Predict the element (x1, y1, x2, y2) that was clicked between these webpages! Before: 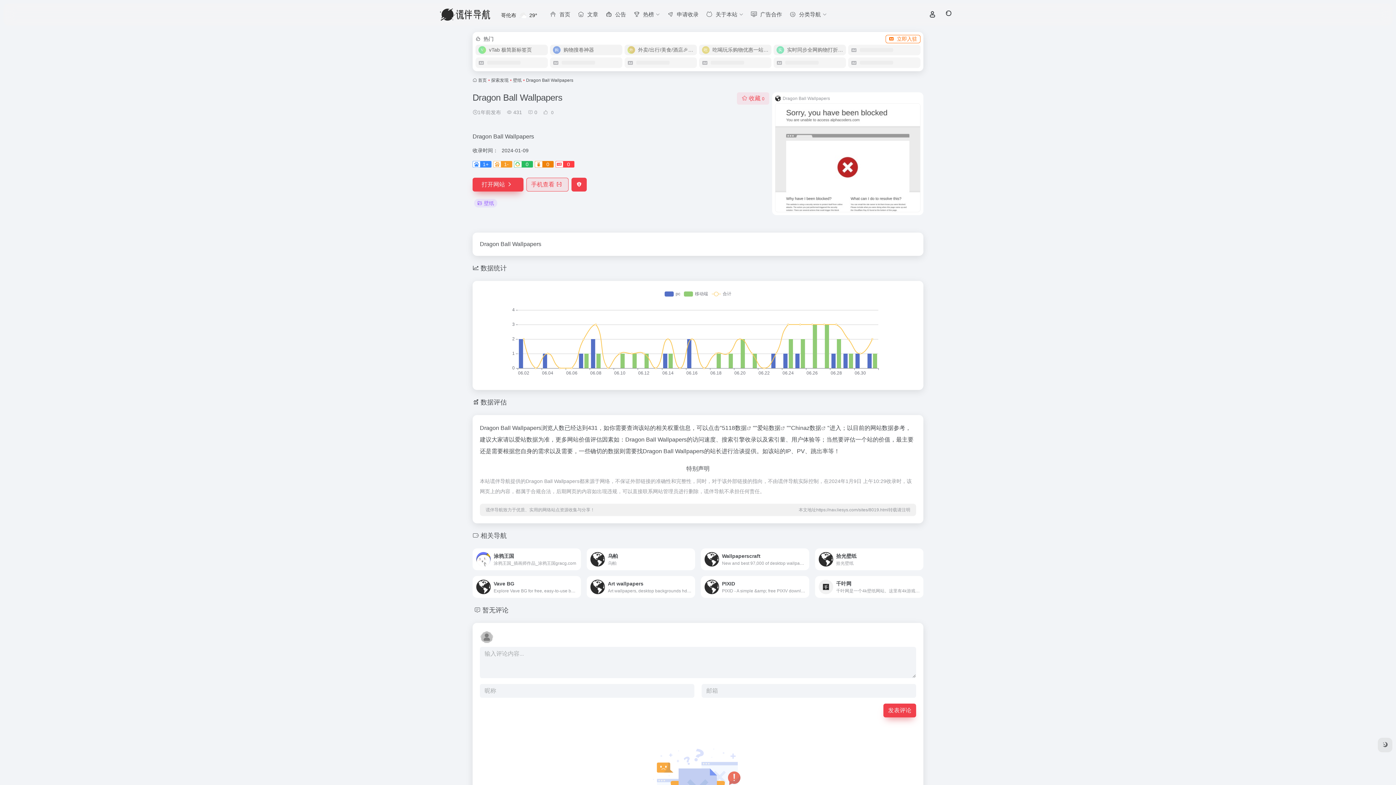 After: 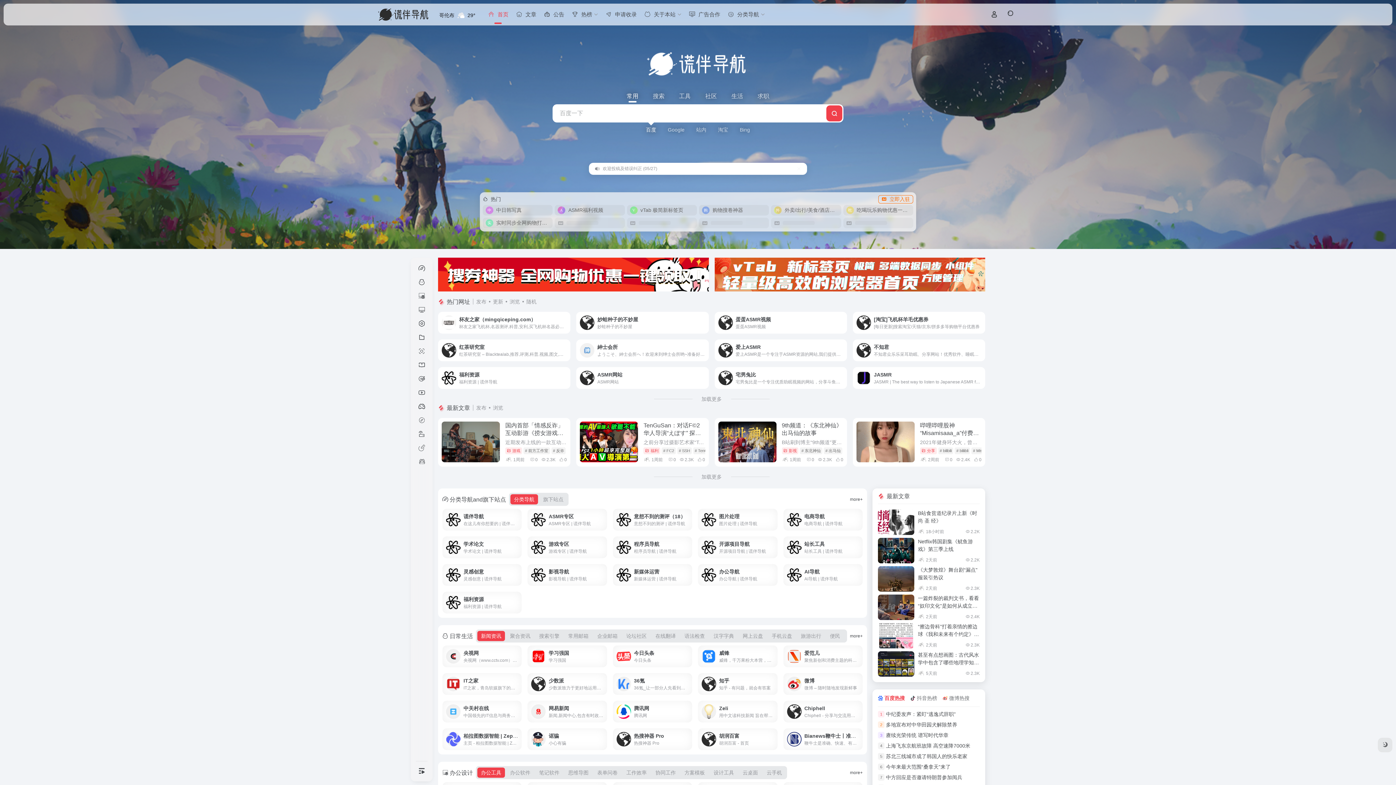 Action: bbox: (538, 5, 566, 24) label: 首页